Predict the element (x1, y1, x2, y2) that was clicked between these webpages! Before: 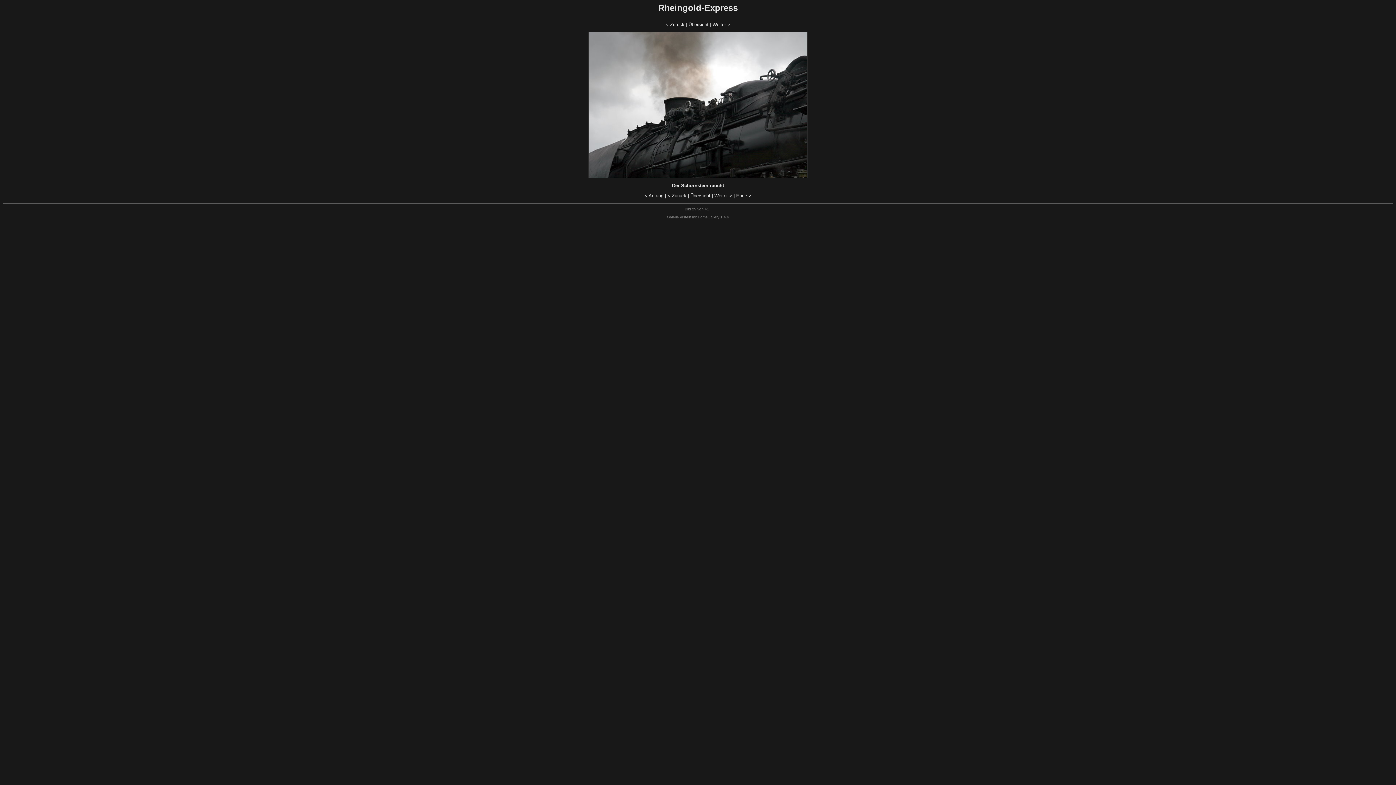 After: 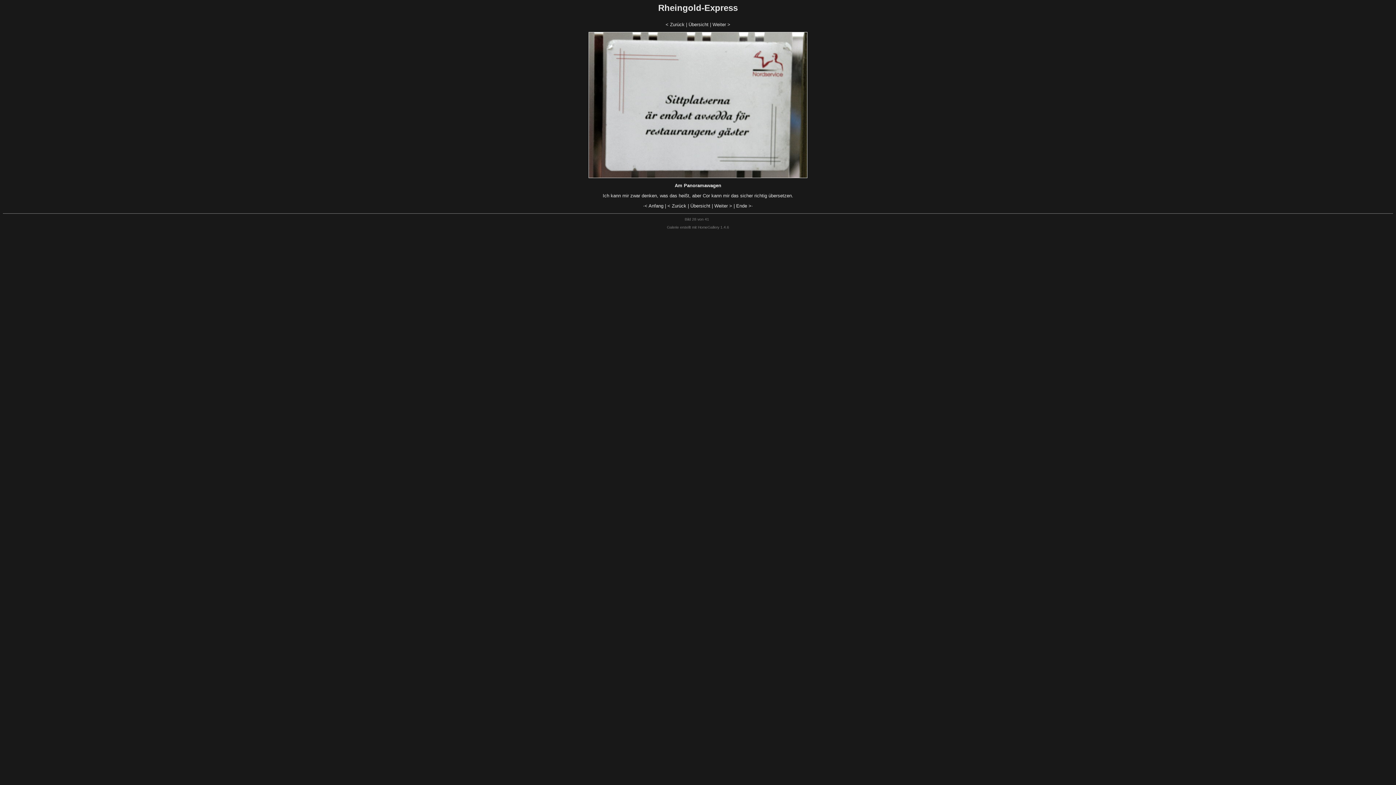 Action: label: < Zurück bbox: (667, 193, 686, 198)